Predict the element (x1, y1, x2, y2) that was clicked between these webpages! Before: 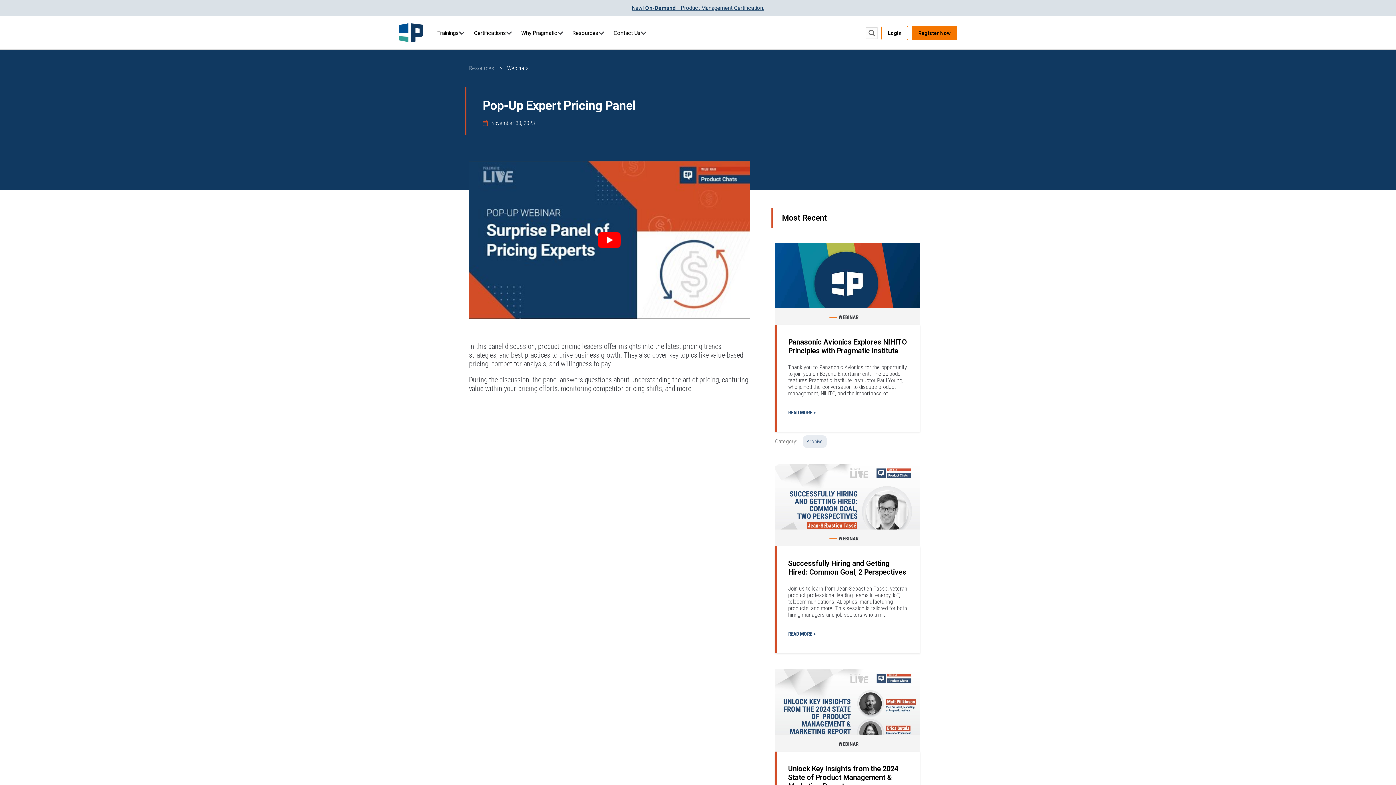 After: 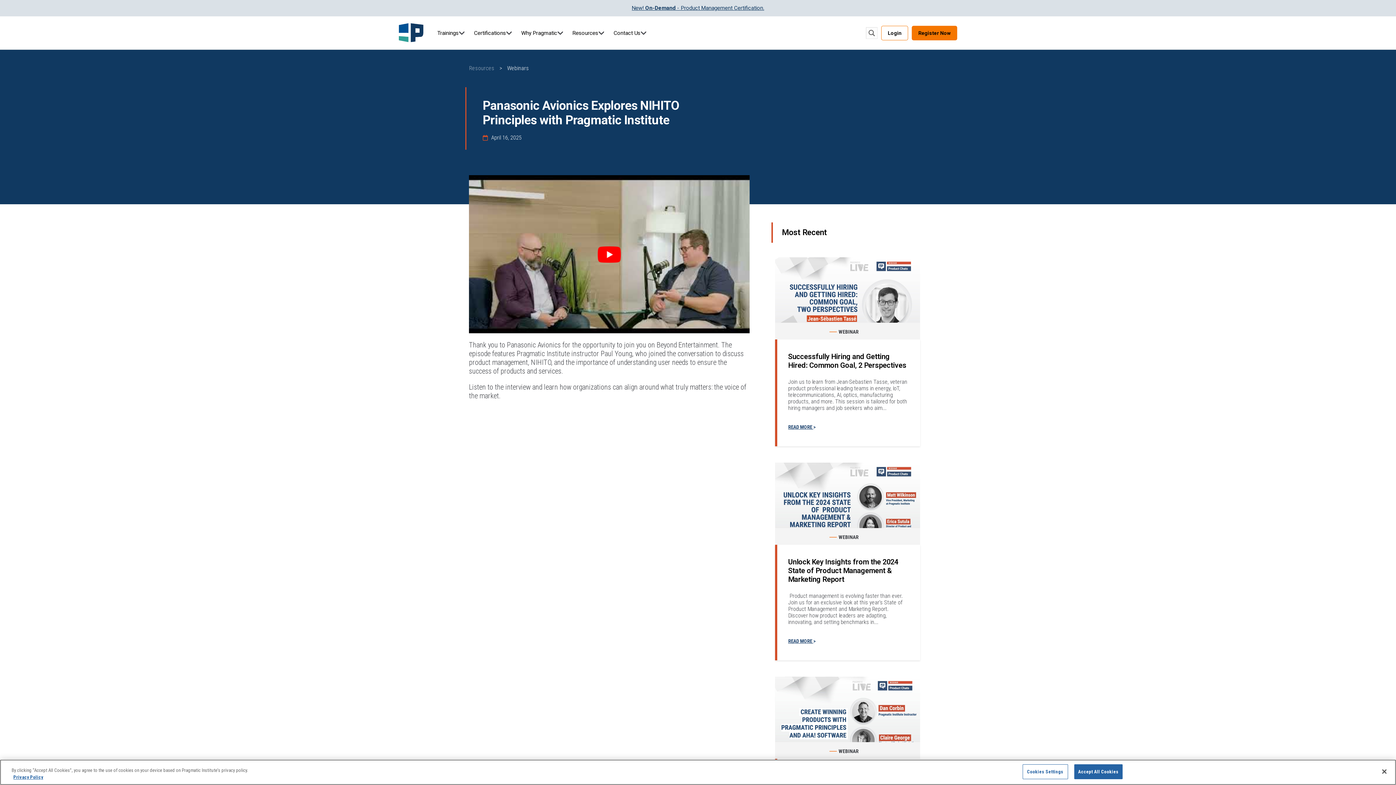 Action: bbox: (803, 435, 826, 448) label: Archive